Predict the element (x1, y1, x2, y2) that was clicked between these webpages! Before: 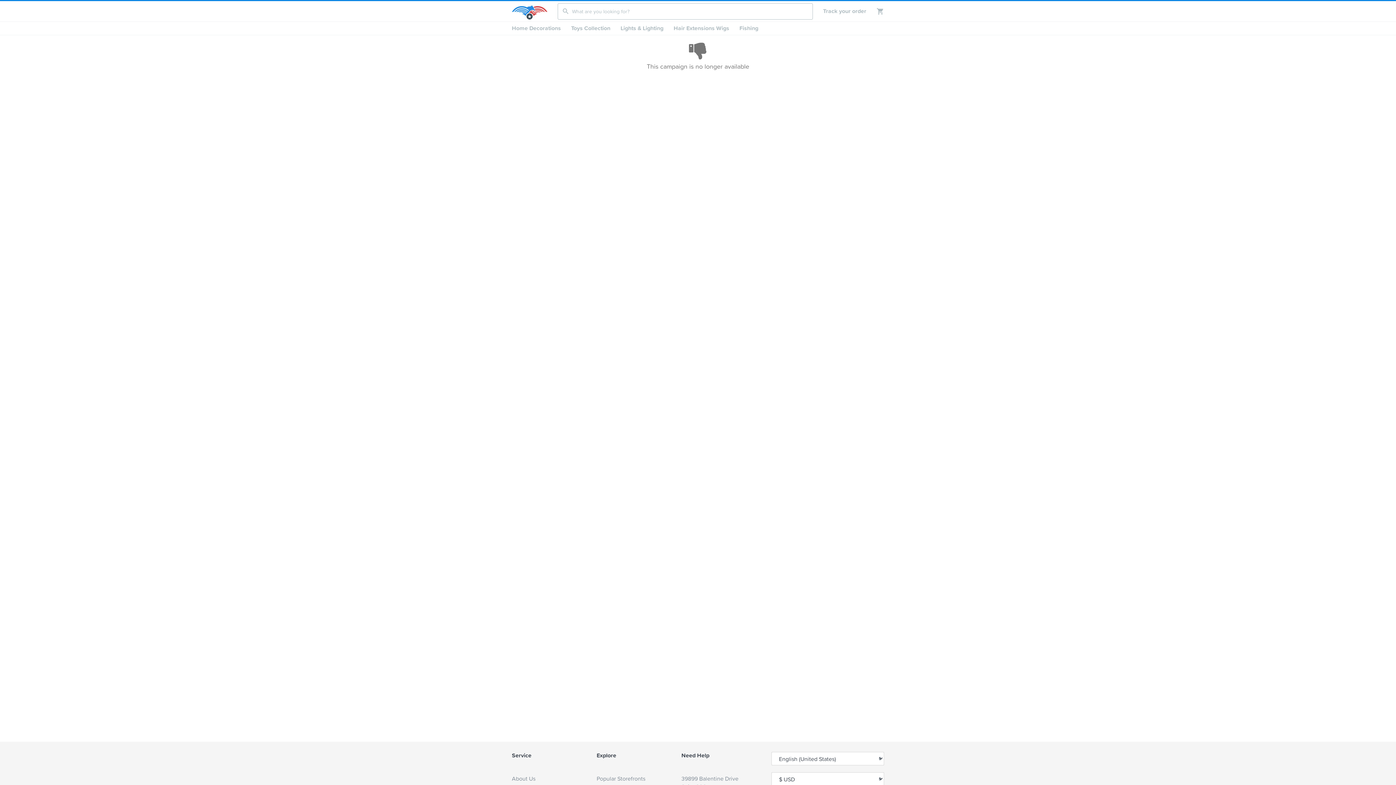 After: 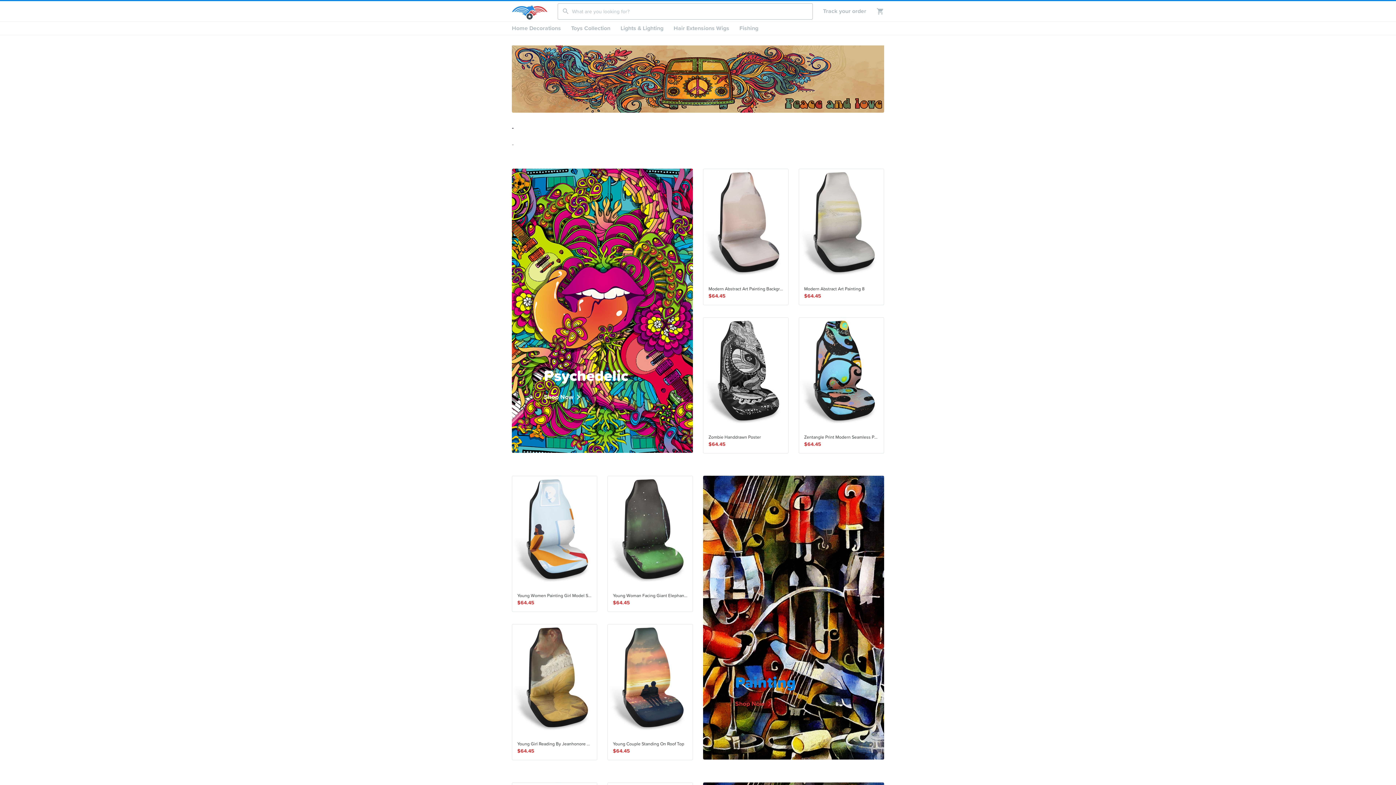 Action: bbox: (512, 2, 557, 20)